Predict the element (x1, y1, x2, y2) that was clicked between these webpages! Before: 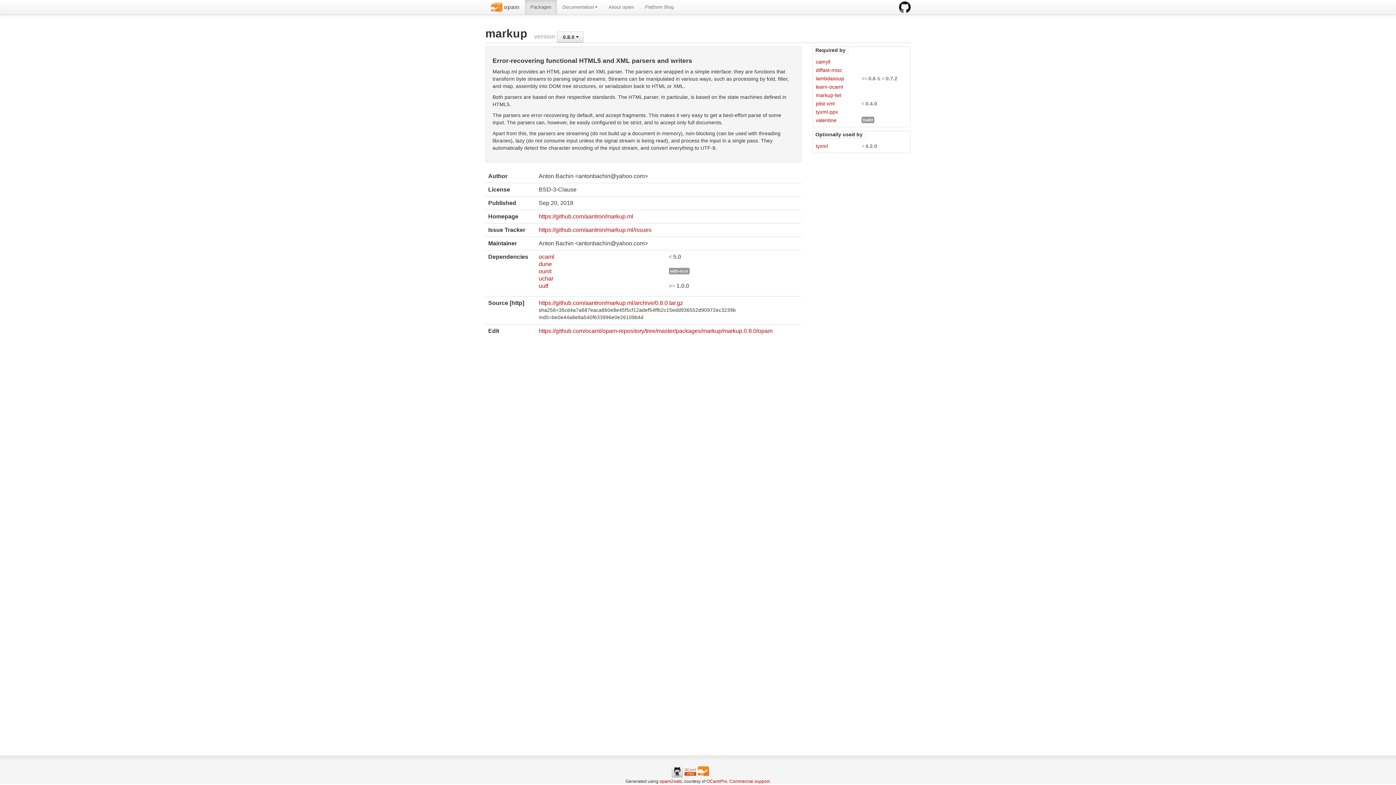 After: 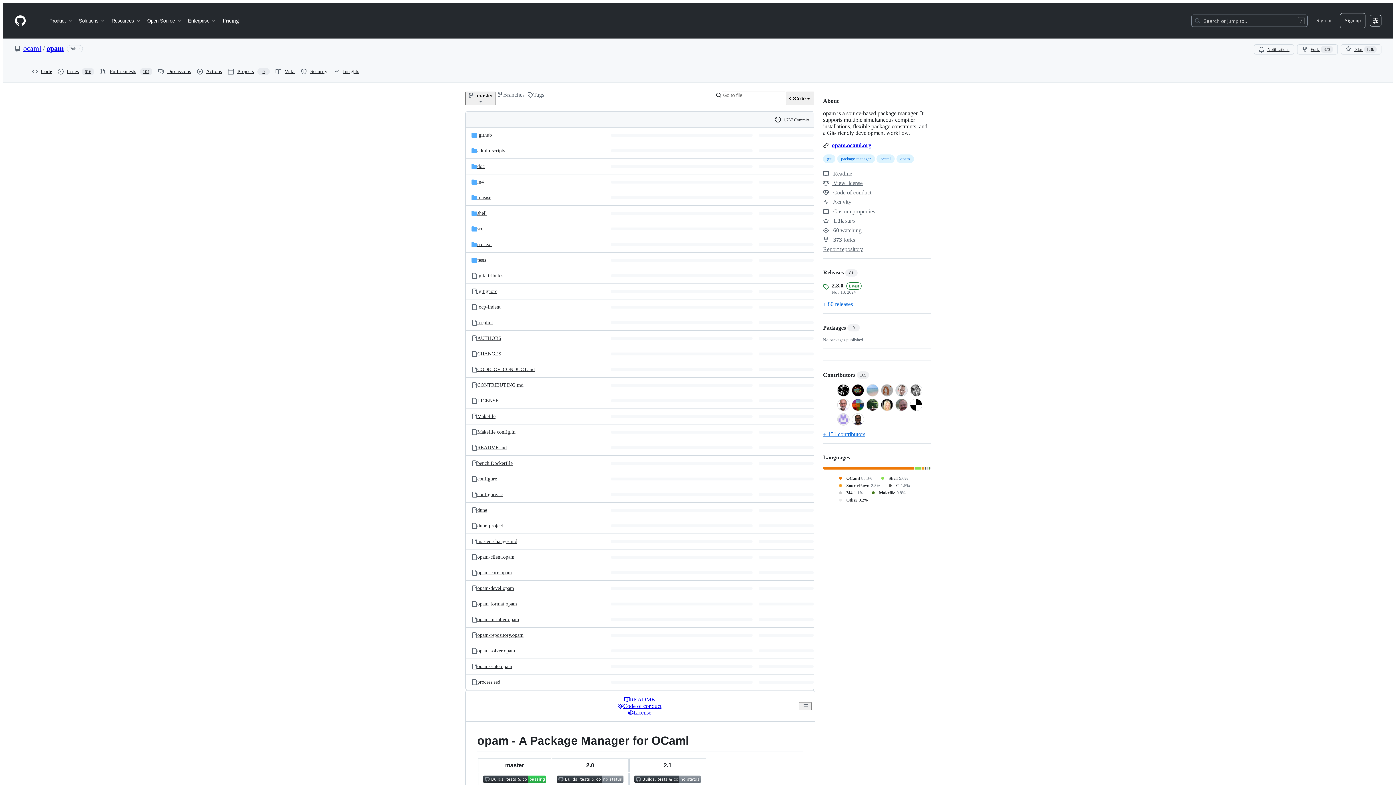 Action: bbox: (899, 0, 910, 14)